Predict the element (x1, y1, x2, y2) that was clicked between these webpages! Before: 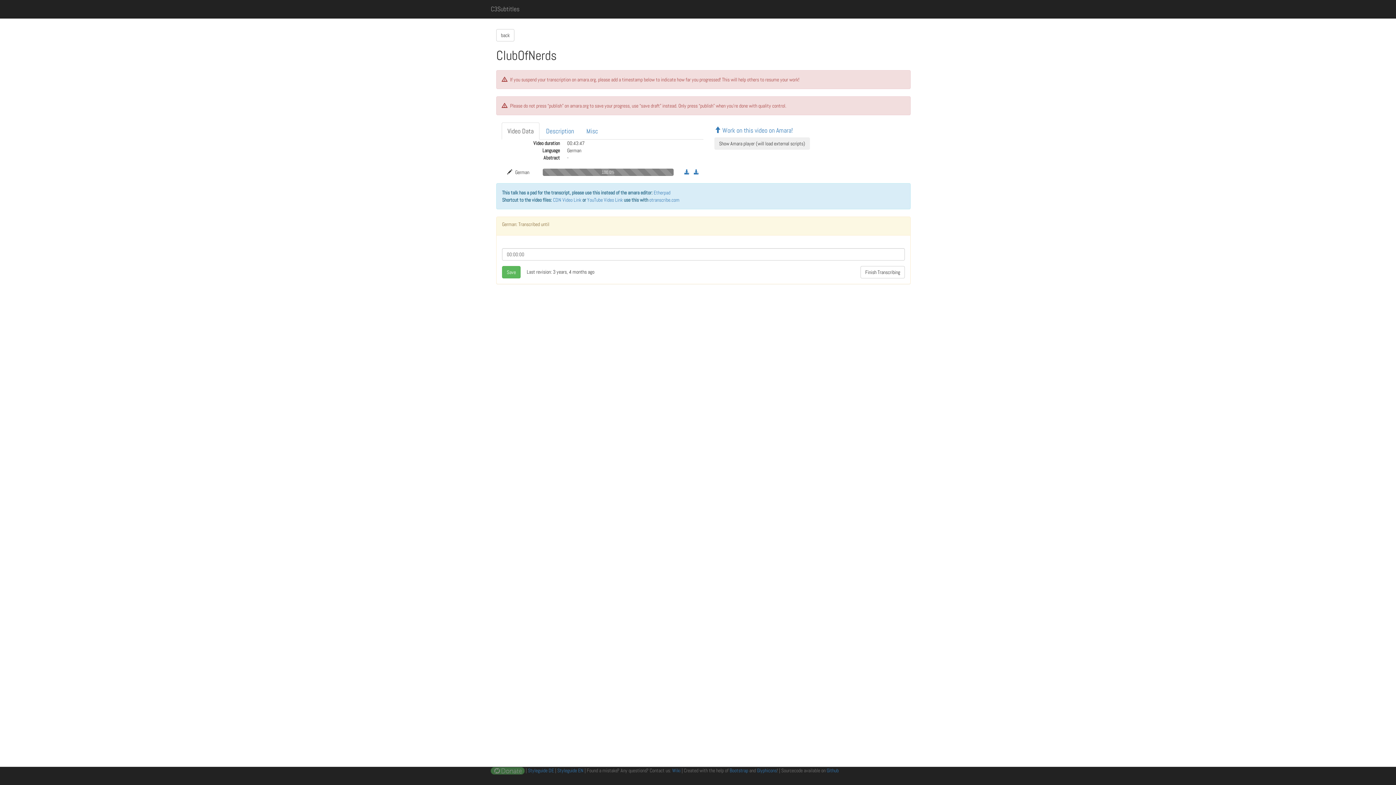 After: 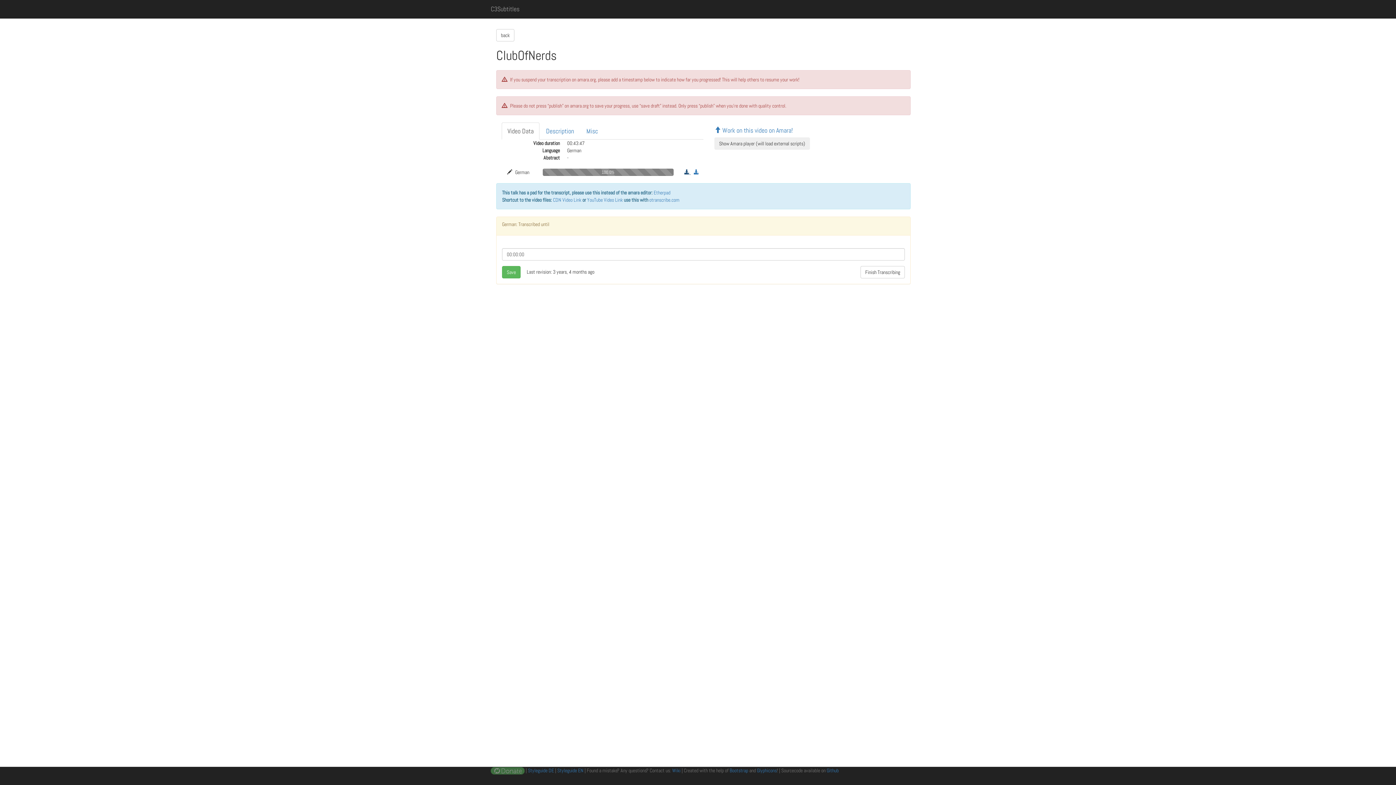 Action: label:   bbox: (684, 169, 690, 175)